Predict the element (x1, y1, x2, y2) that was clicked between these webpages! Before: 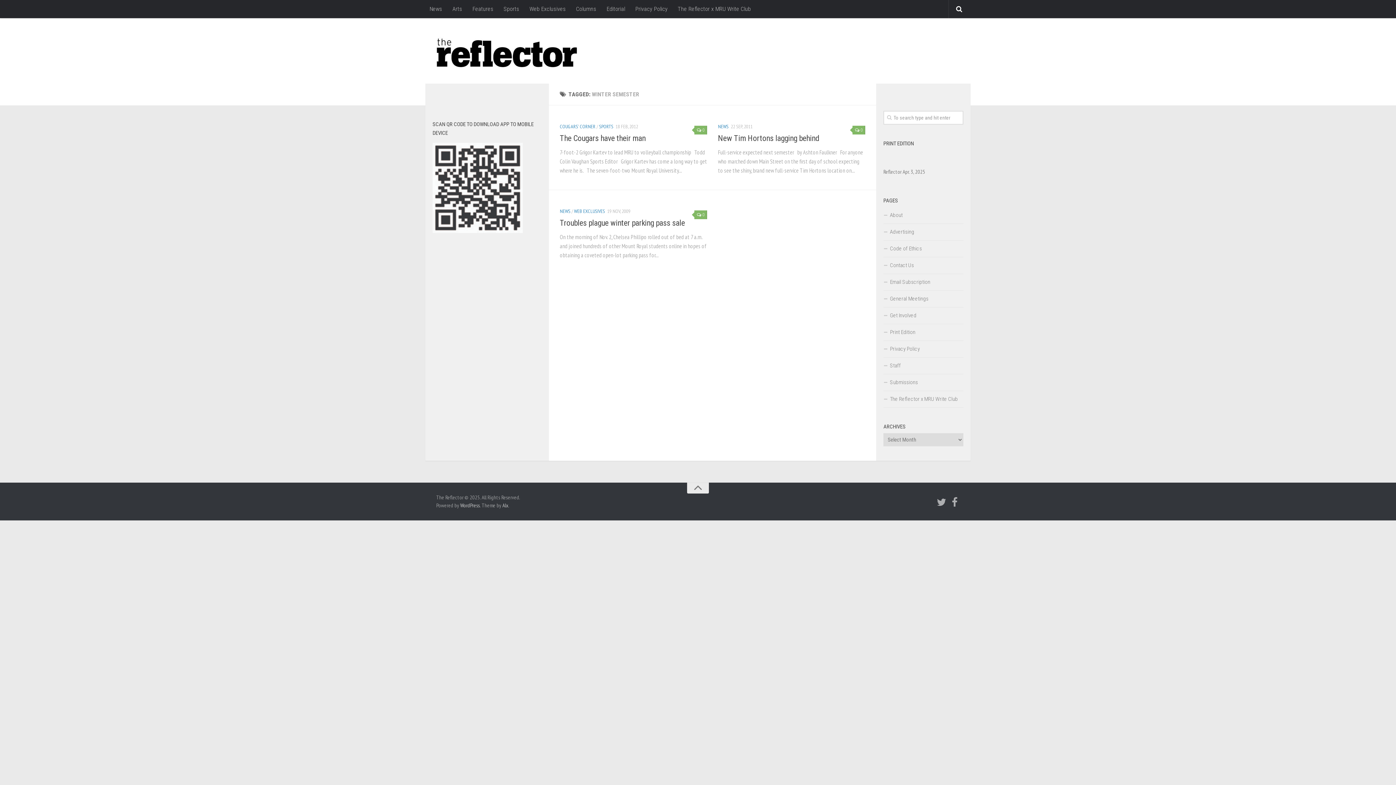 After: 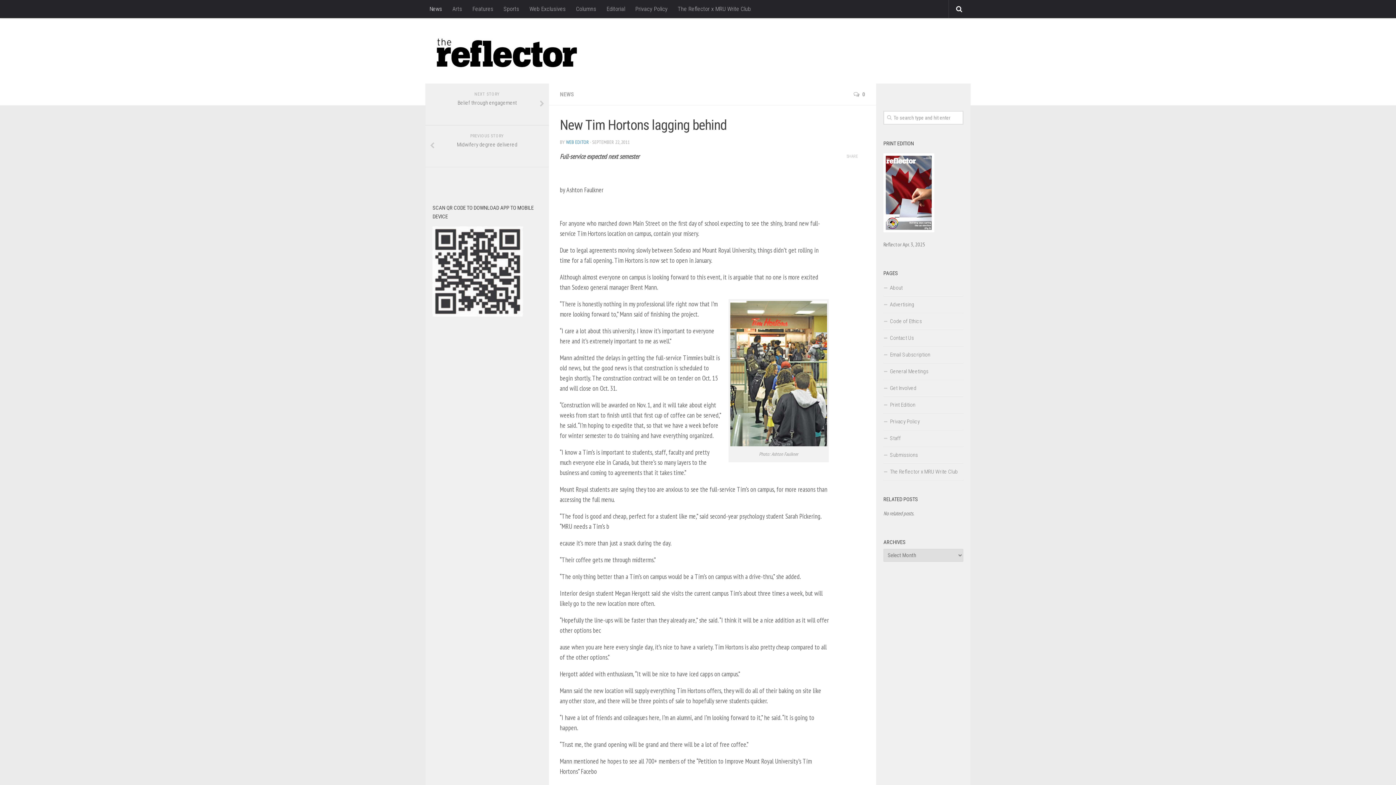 Action: bbox: (718, 133, 819, 142) label: New Tim Hortons lagging behind